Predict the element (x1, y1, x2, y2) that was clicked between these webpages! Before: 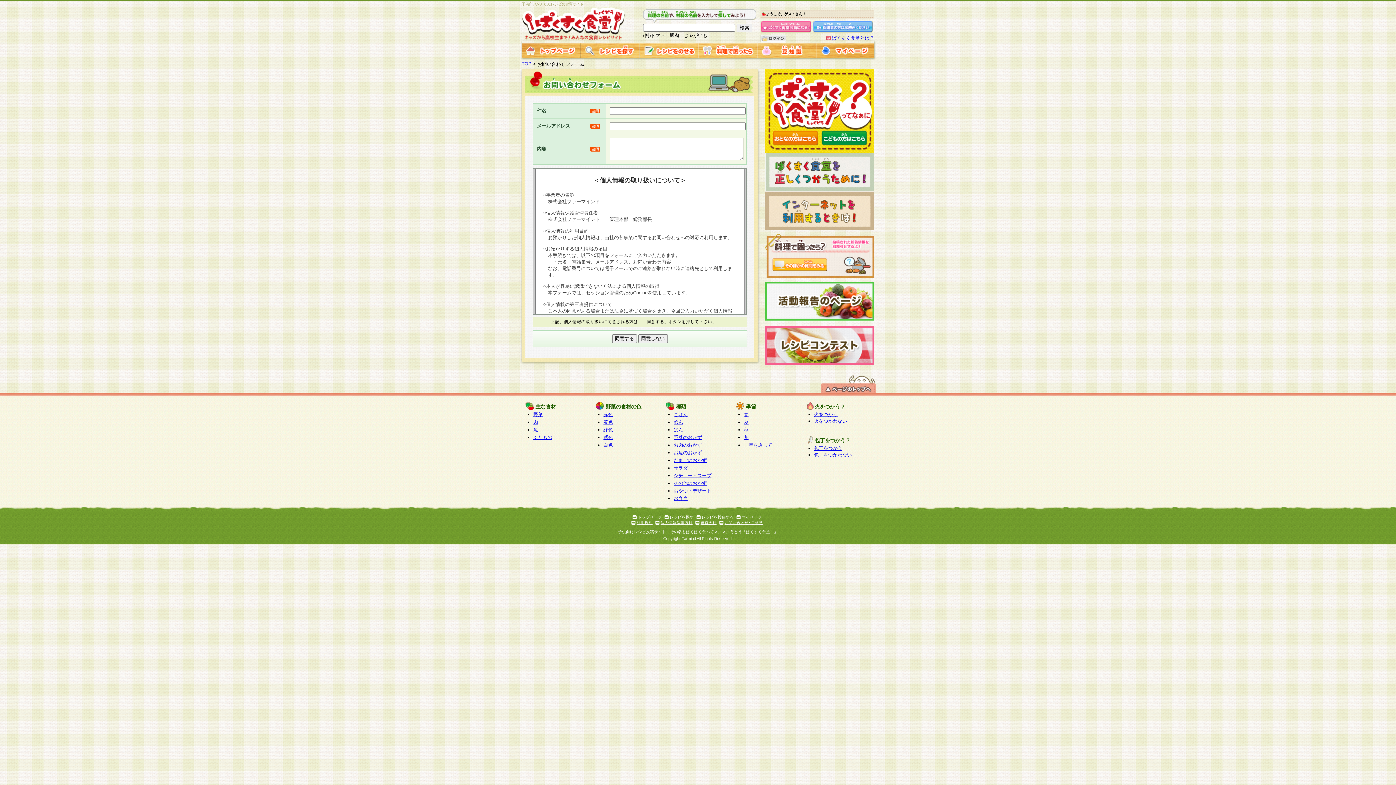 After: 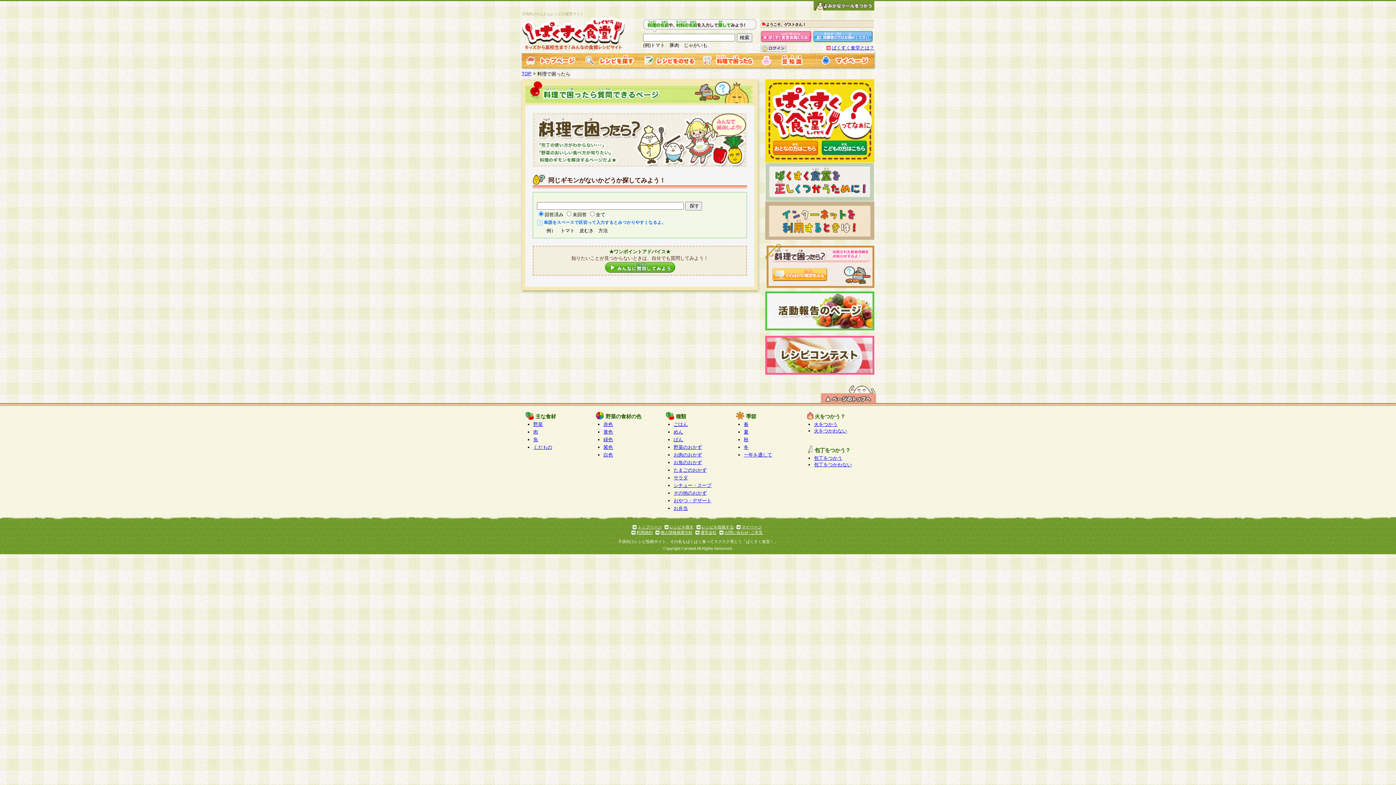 Action: bbox: (698, 52, 757, 58)